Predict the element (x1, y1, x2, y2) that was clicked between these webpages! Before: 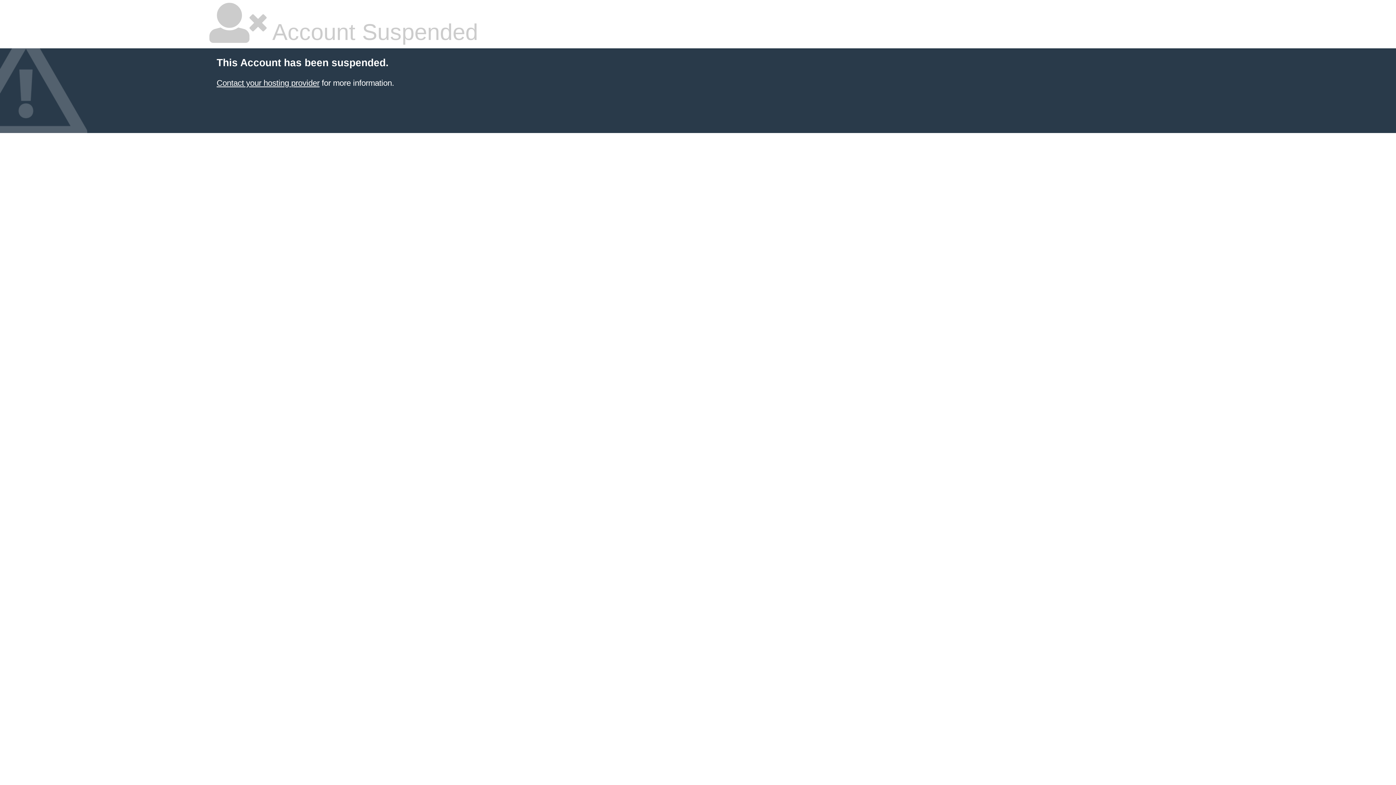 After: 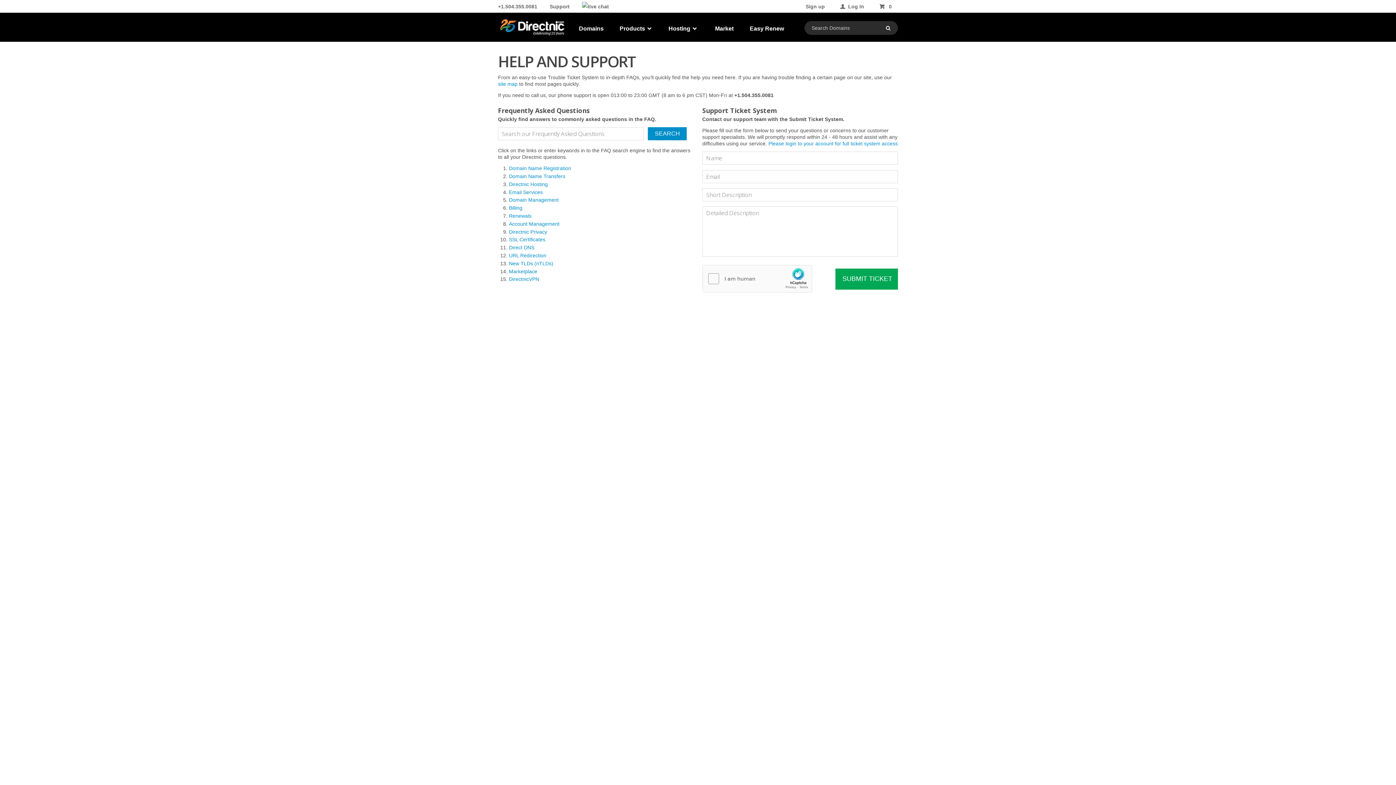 Action: bbox: (216, 78, 319, 87) label: Contact your hosting provider